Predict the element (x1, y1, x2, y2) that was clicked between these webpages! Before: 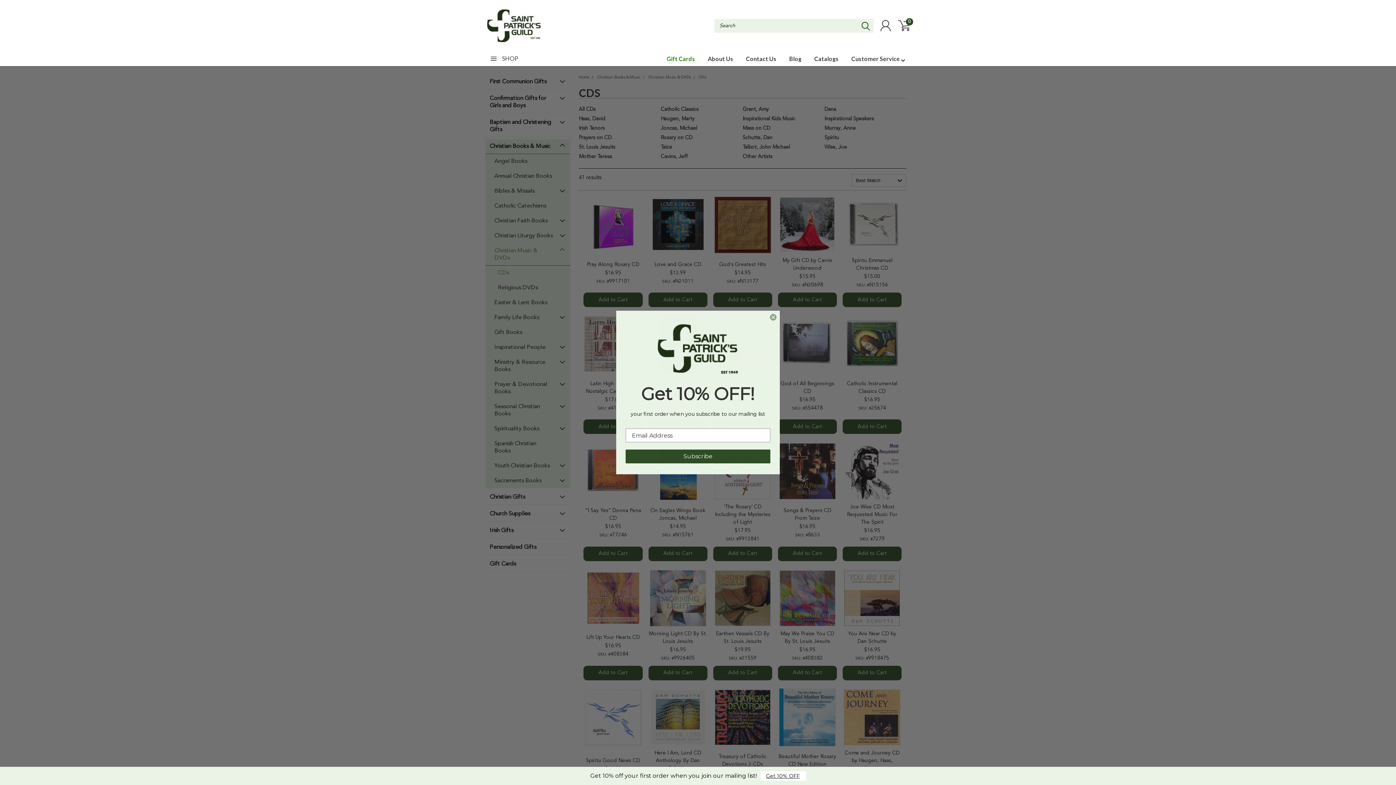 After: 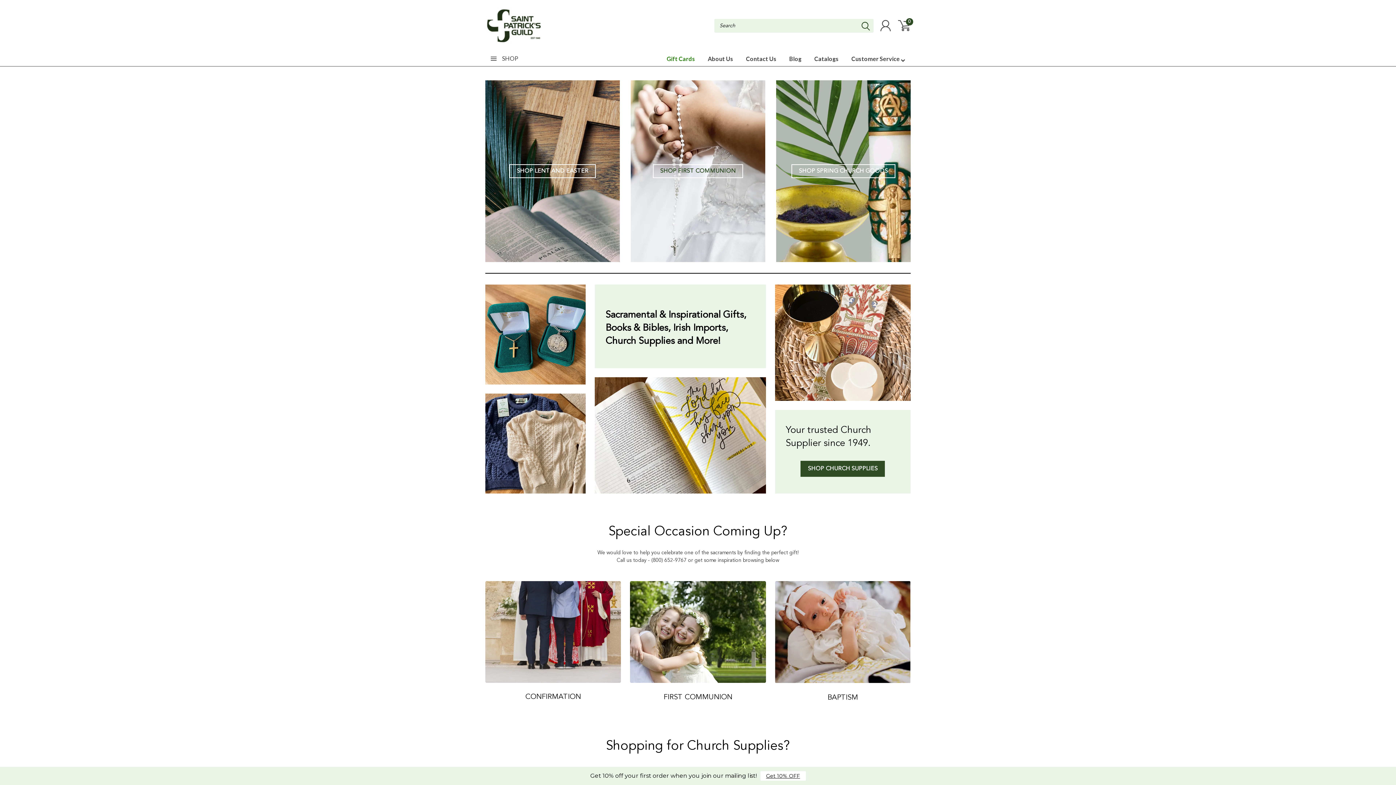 Action: bbox: (485, 3, 698, 47)